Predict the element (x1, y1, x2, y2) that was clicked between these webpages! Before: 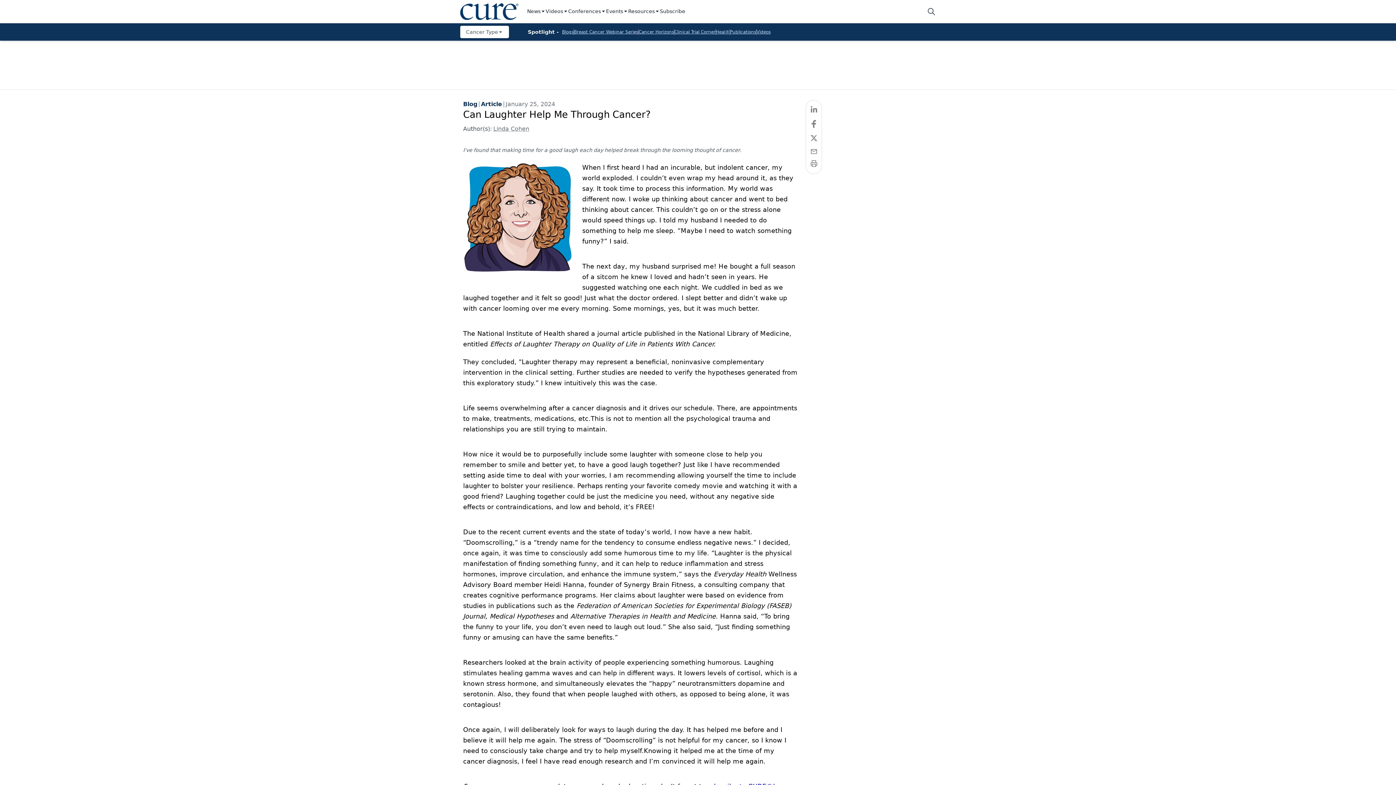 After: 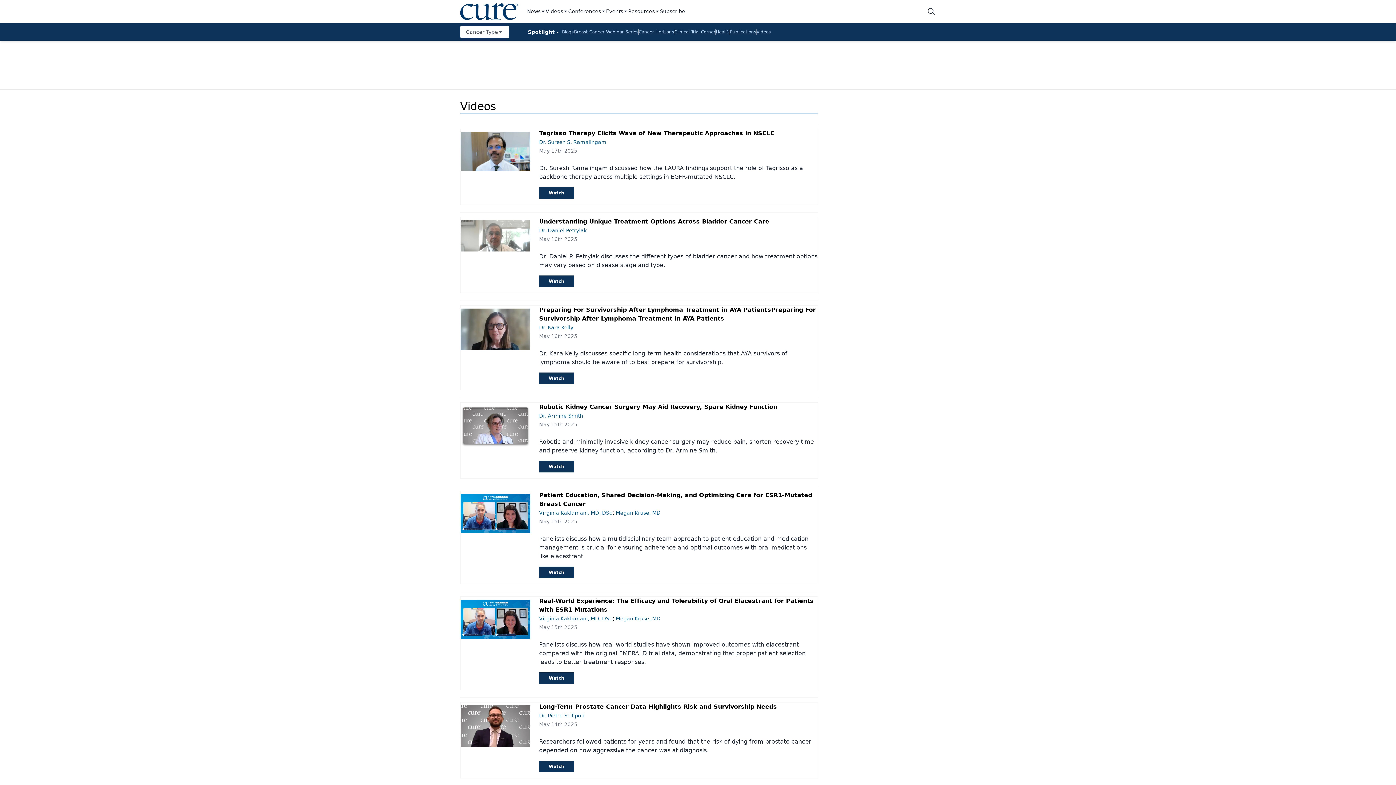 Action: label: Videos bbox: (756, 29, 770, 34)